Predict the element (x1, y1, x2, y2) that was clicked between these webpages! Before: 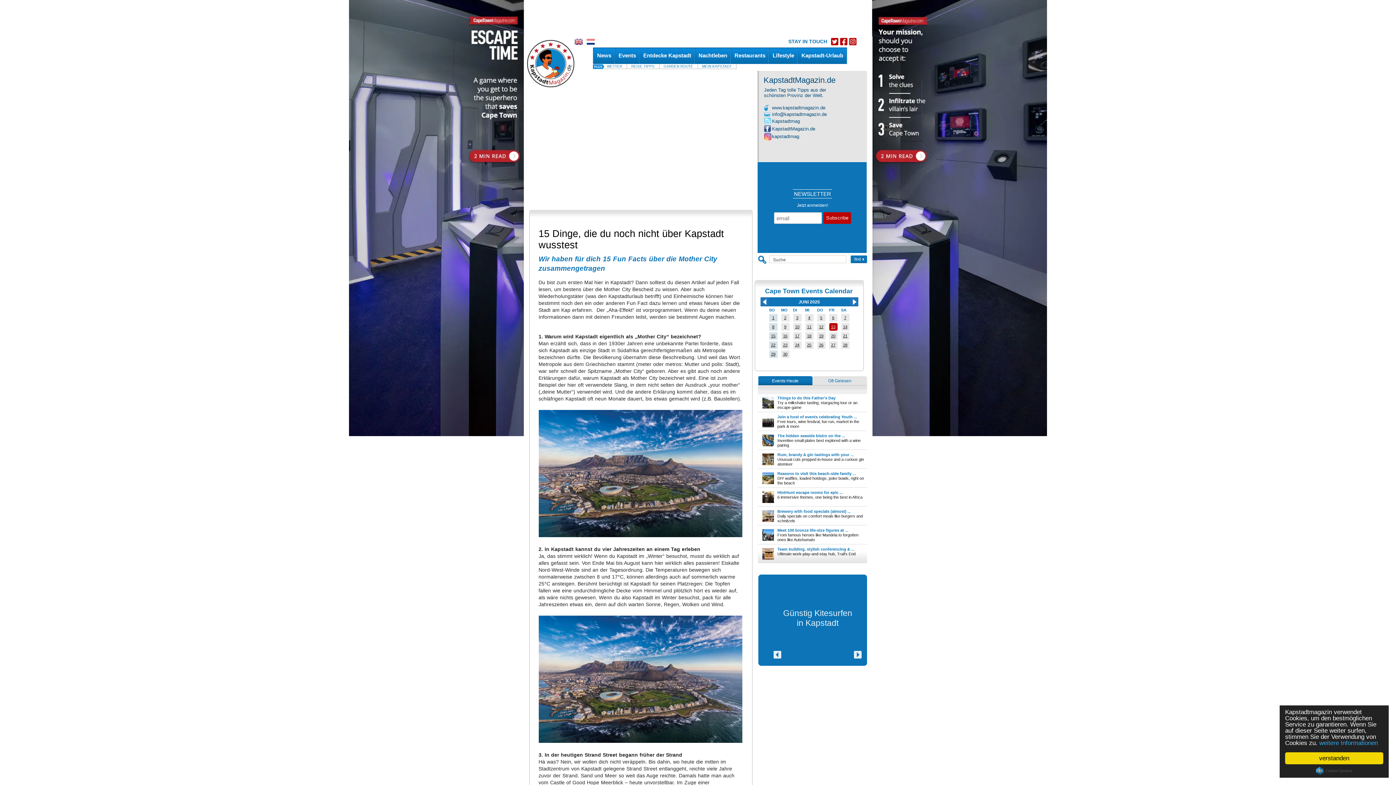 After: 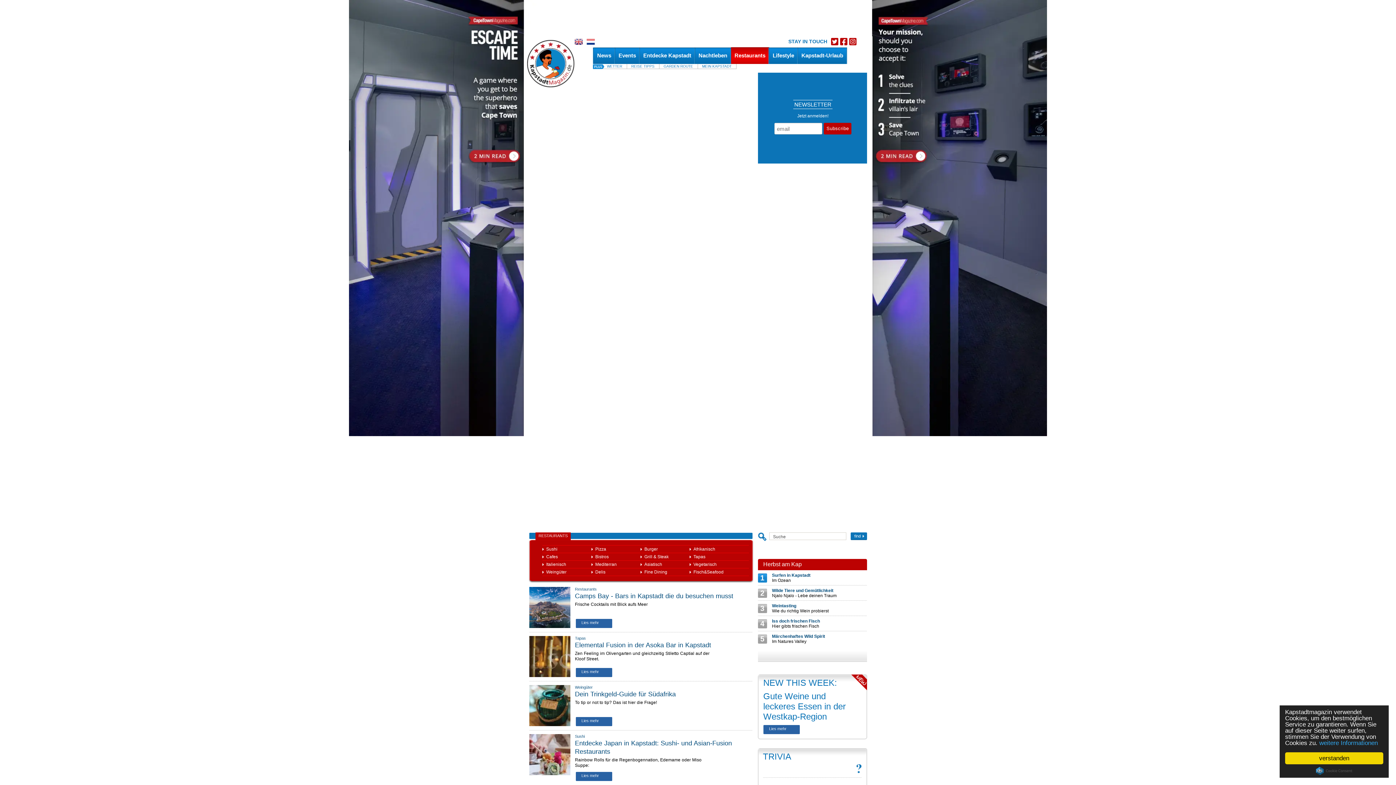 Action: bbox: (731, 47, 769, 64) label: Restaurants